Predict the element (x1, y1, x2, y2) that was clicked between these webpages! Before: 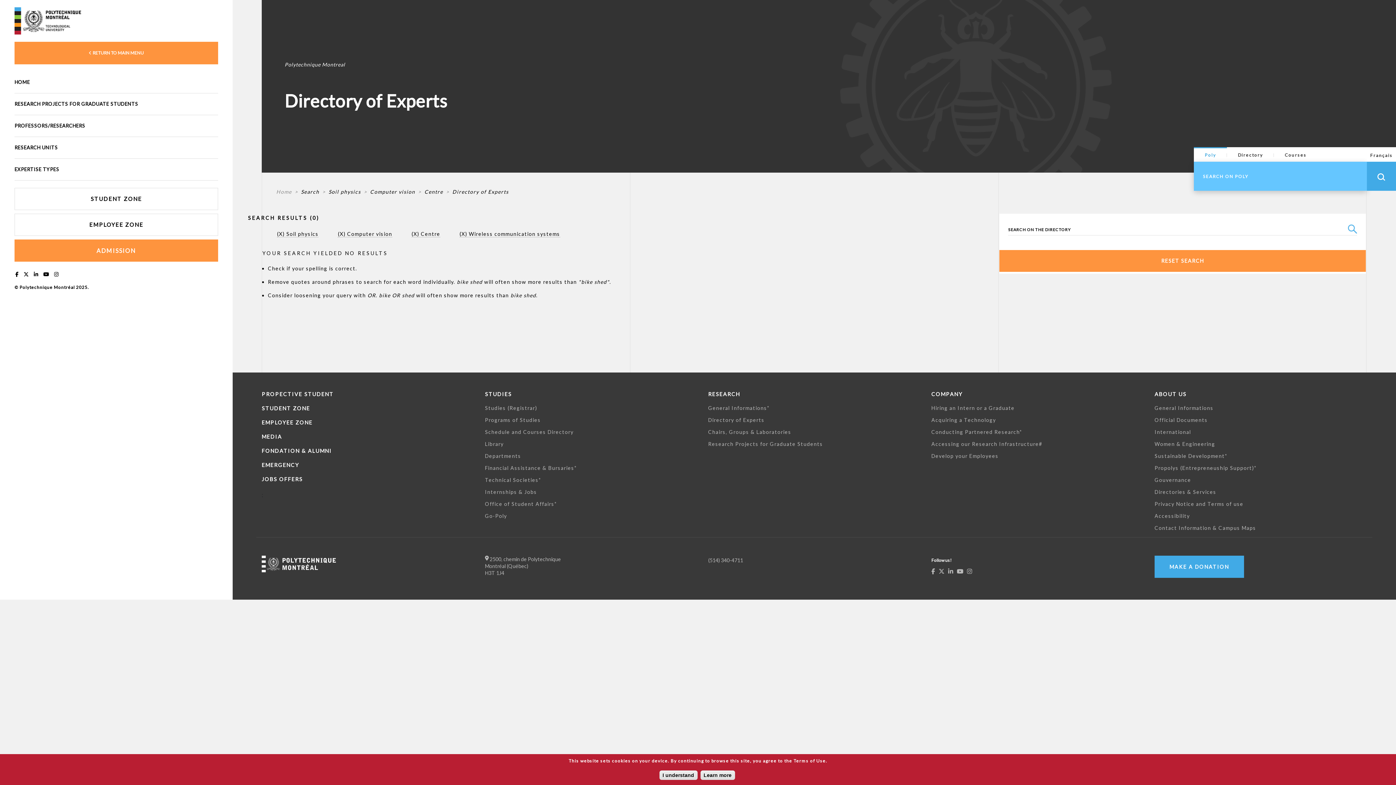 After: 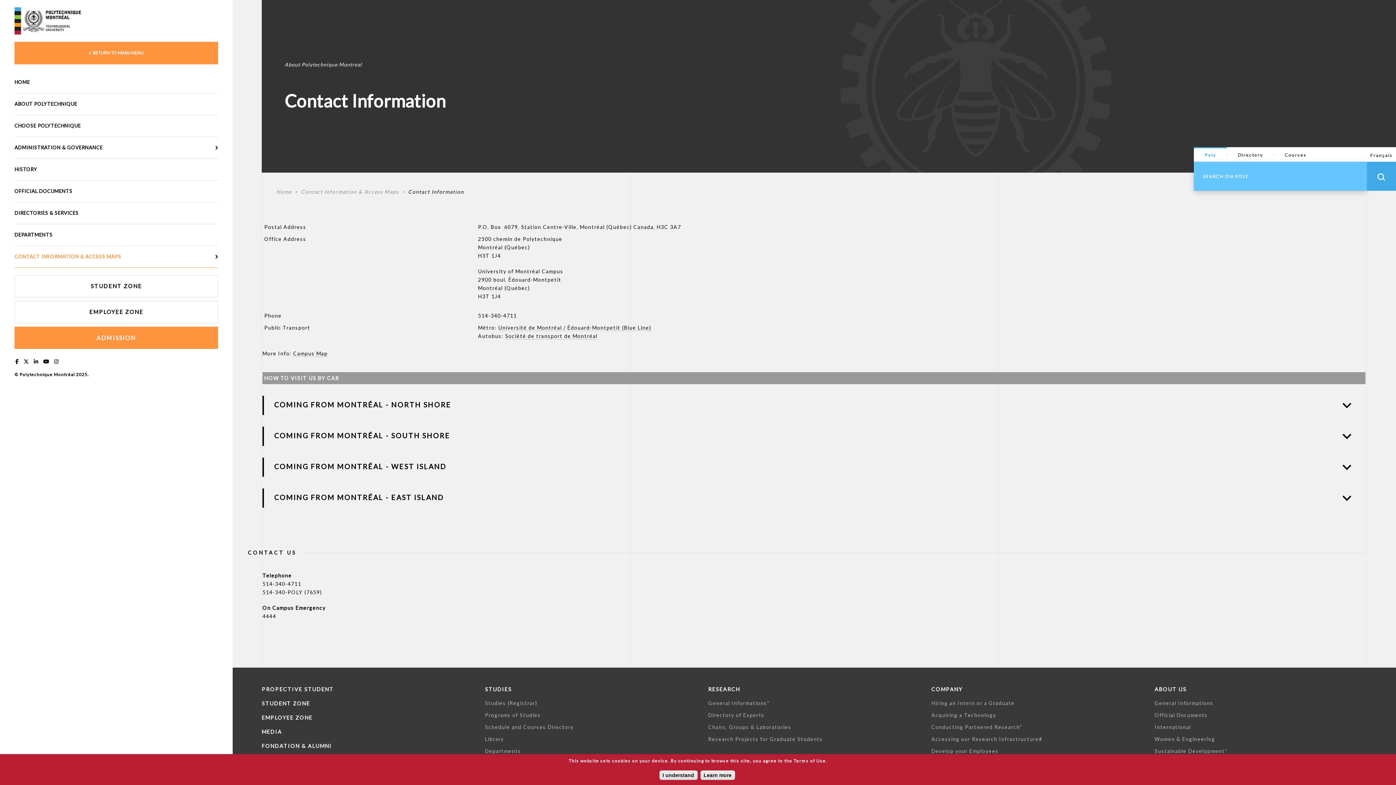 Action: bbox: (1154, 525, 1256, 531) label: Contact Information & Campus Maps